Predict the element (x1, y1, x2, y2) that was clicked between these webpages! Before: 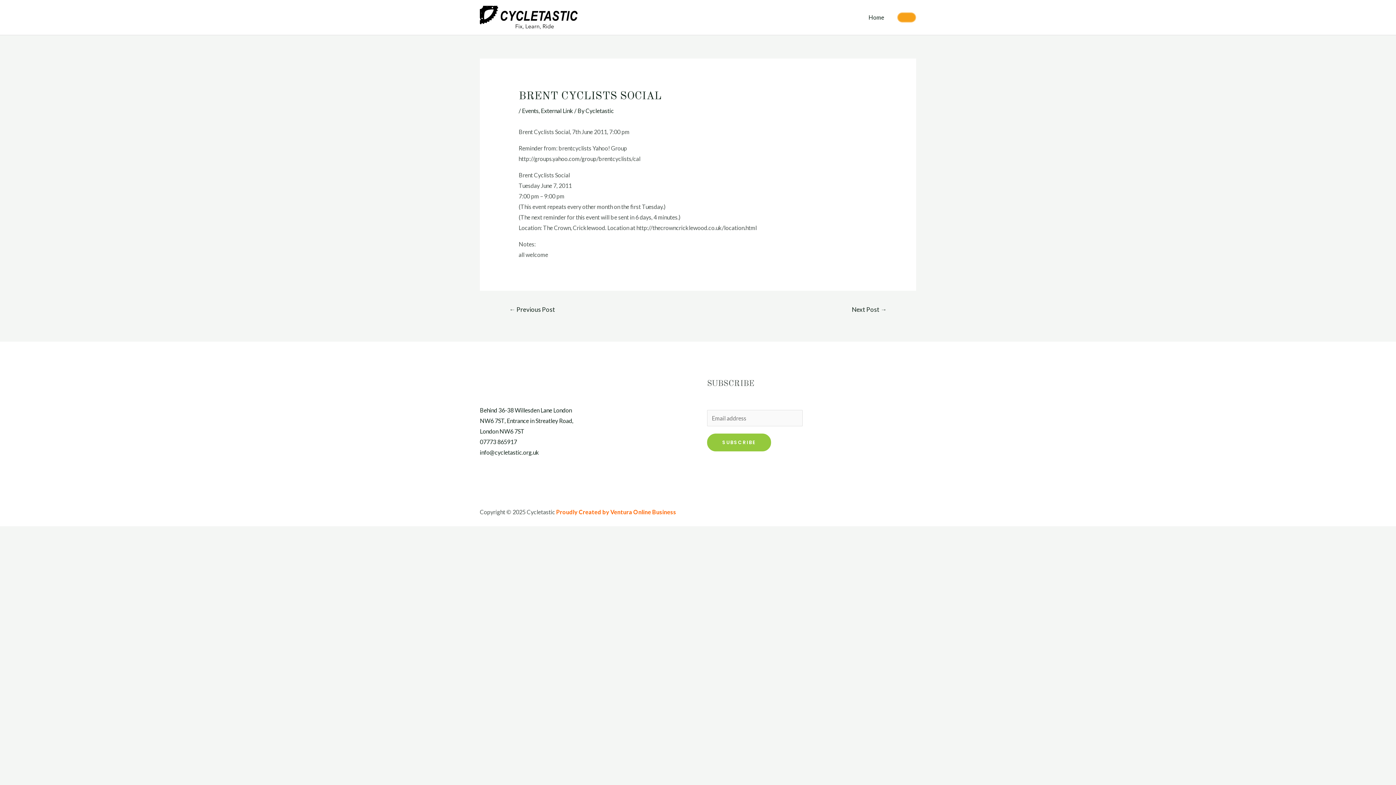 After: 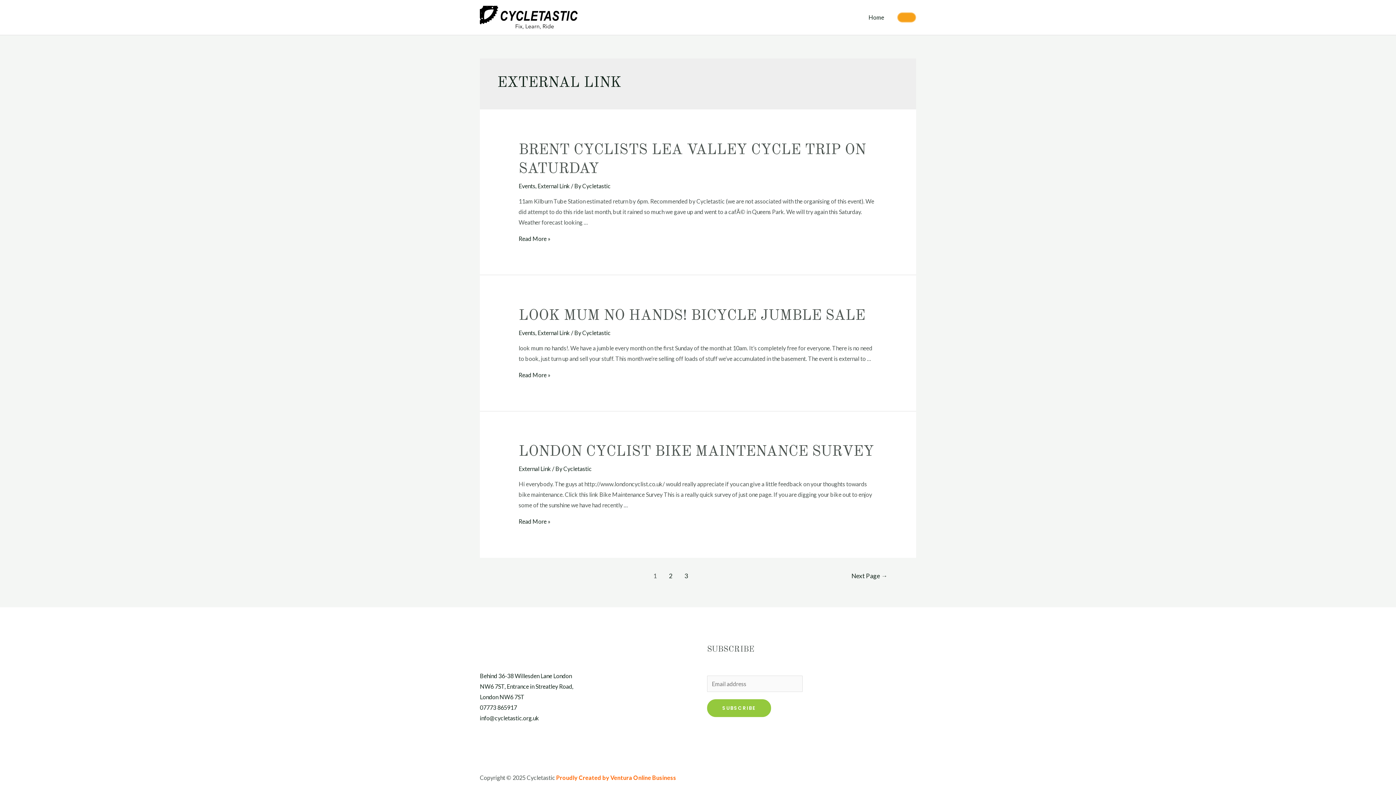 Action: label: External Link bbox: (540, 107, 573, 114)